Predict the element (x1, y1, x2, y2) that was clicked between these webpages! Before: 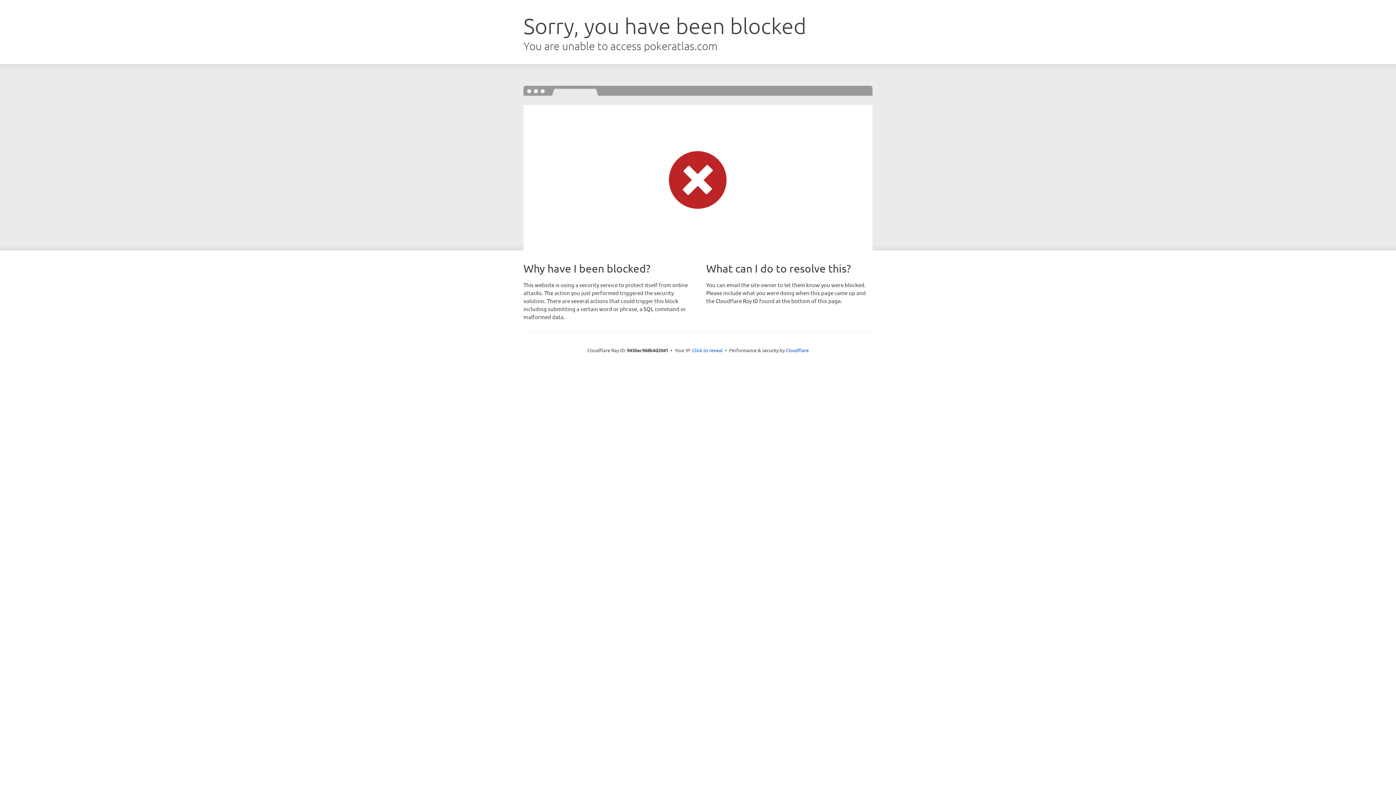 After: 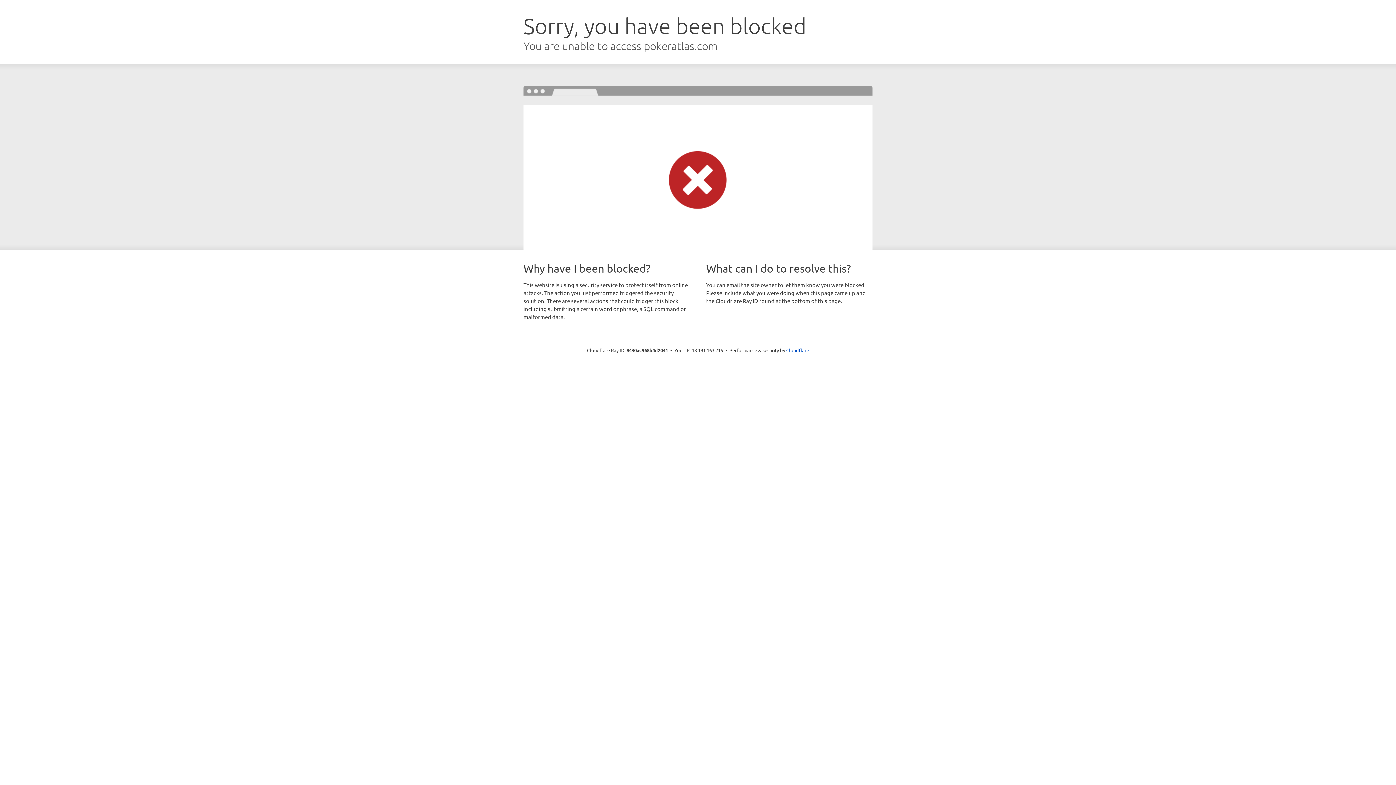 Action: label: Click to reveal bbox: (692, 346, 722, 353)